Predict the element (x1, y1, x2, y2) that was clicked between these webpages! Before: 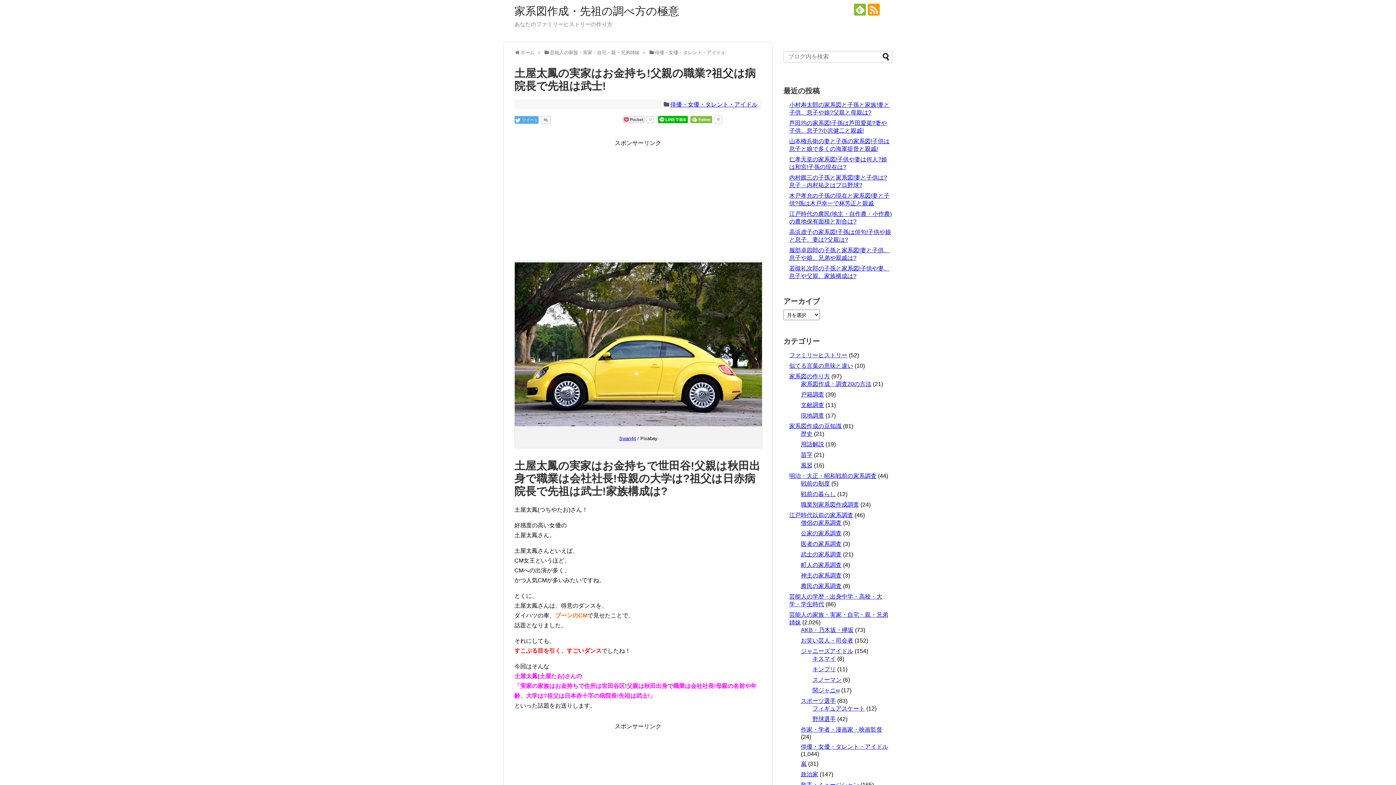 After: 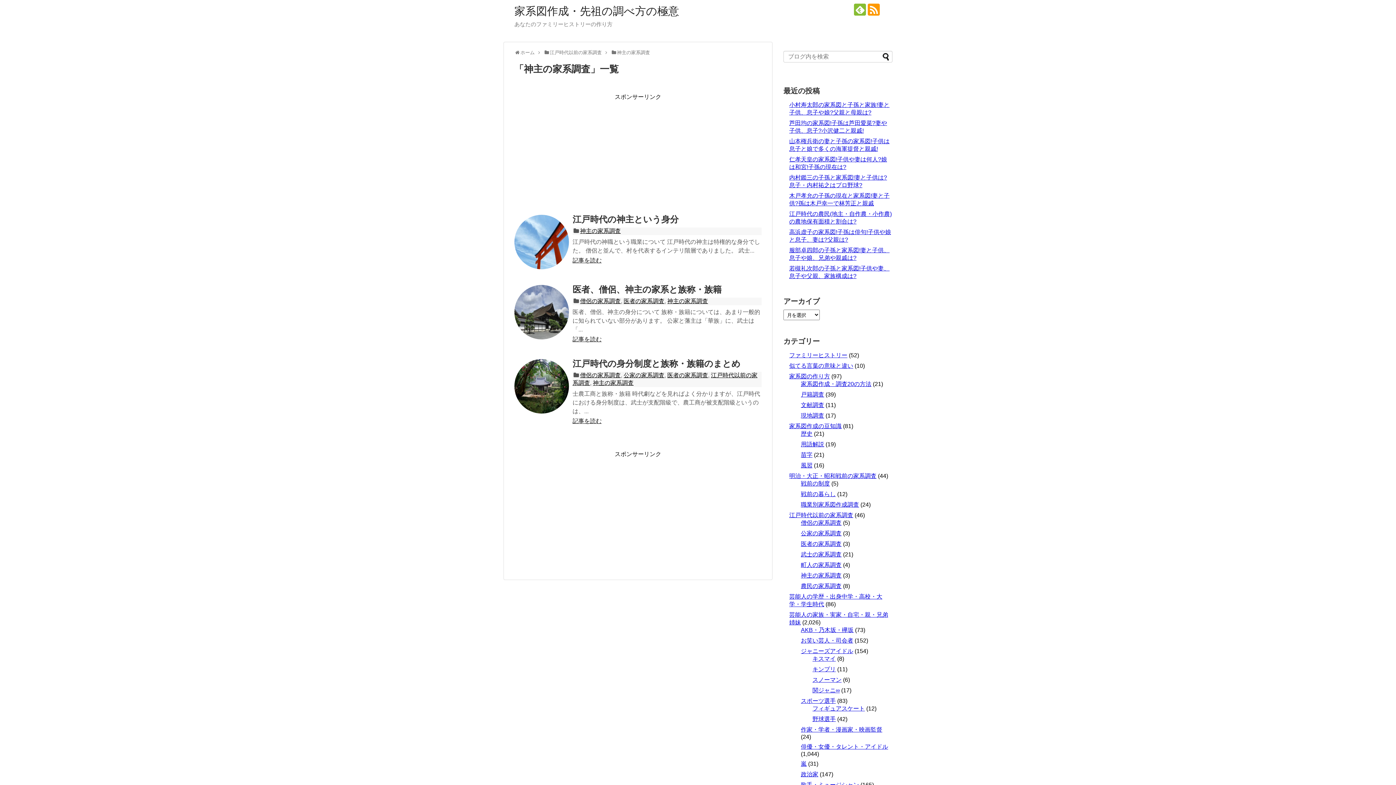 Action: label: 神主の家系調査 bbox: (801, 572, 841, 578)